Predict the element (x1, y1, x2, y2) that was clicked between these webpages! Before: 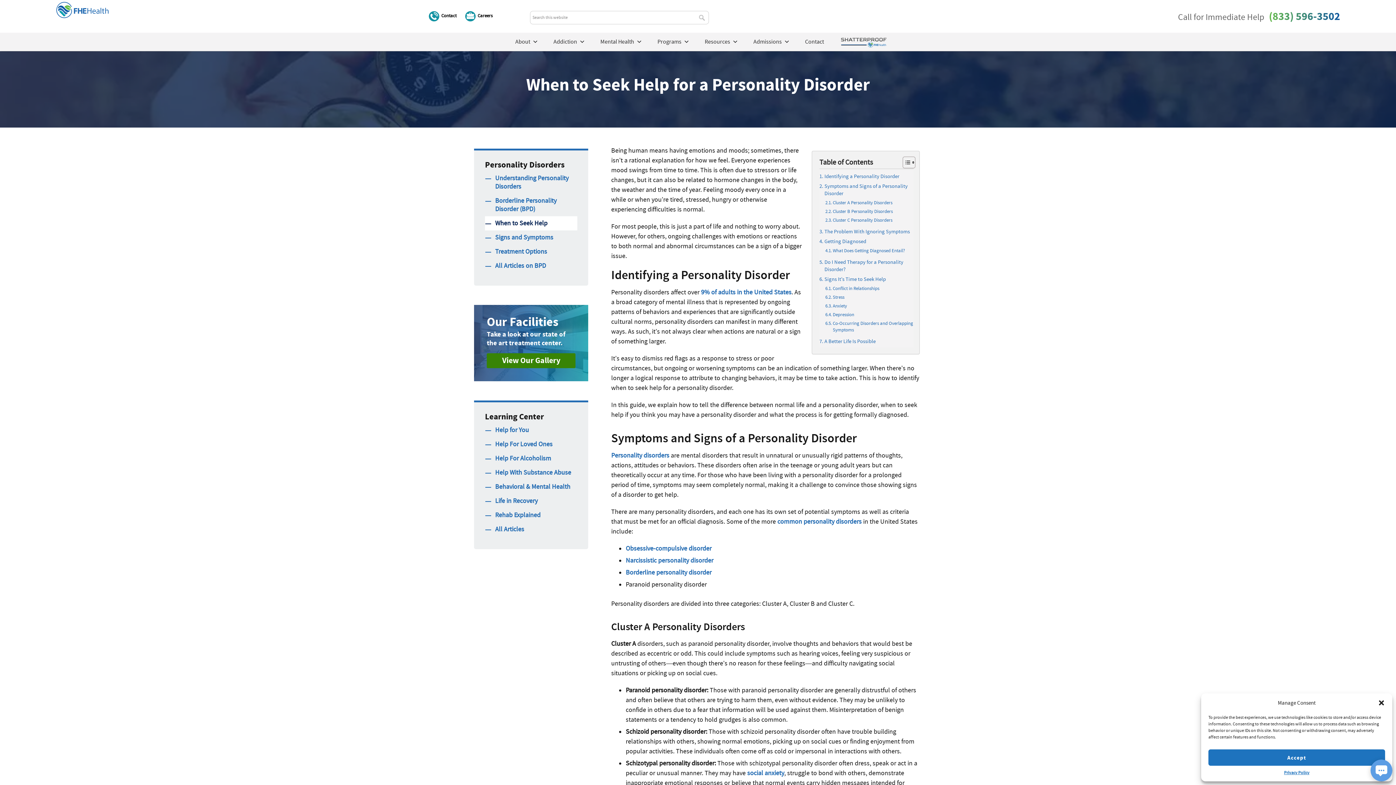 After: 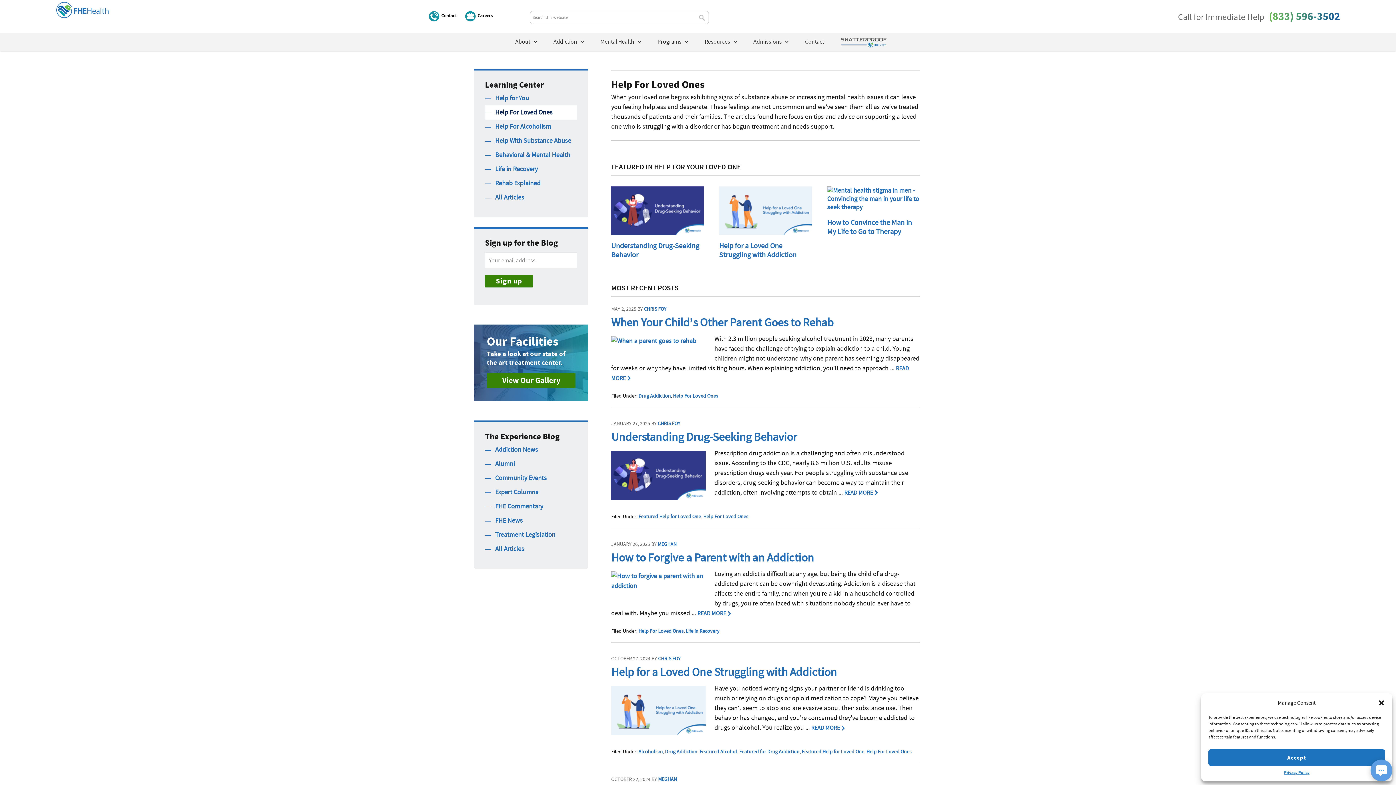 Action: bbox: (495, 440, 577, 448) label: Help For Loved Ones